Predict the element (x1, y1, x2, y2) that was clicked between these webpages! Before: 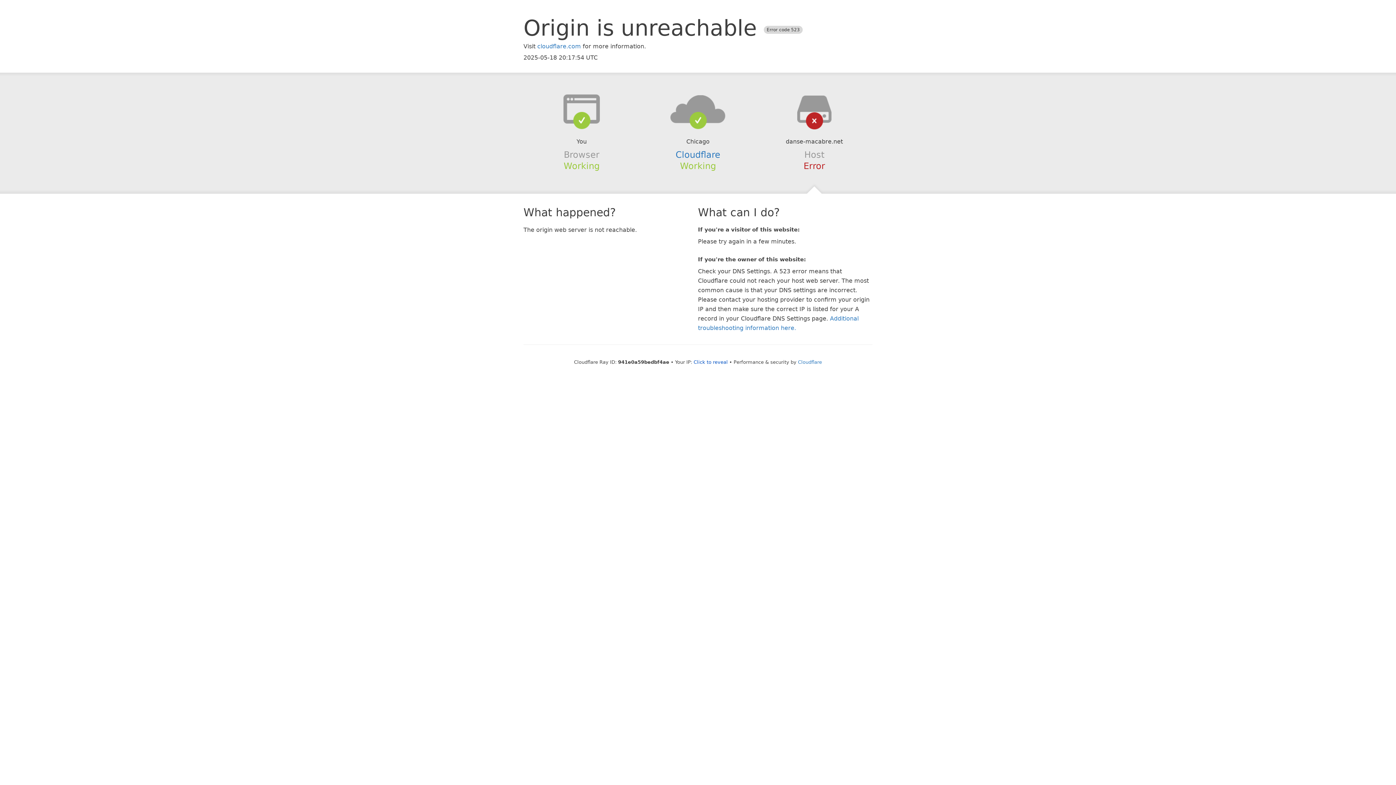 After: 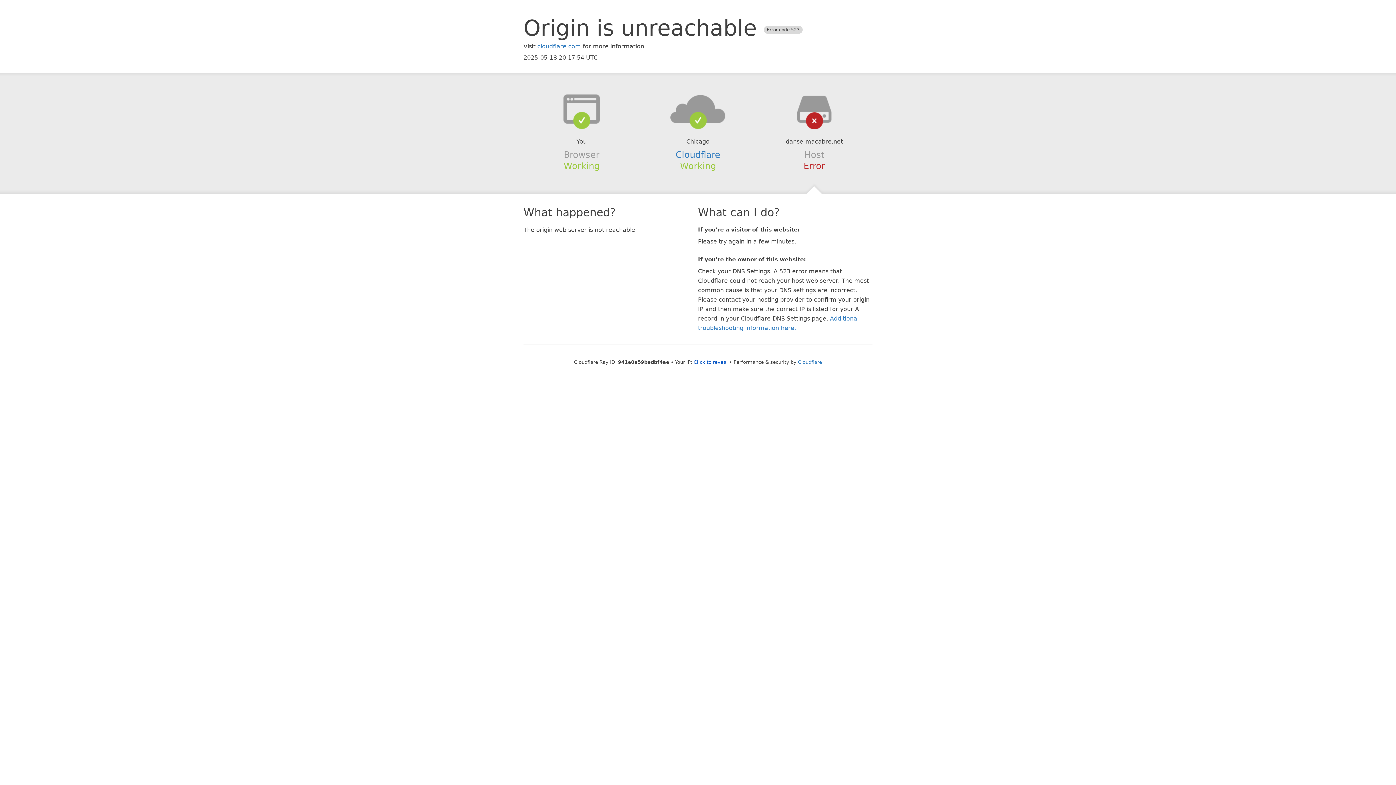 Action: bbox: (639, 94, 756, 123)